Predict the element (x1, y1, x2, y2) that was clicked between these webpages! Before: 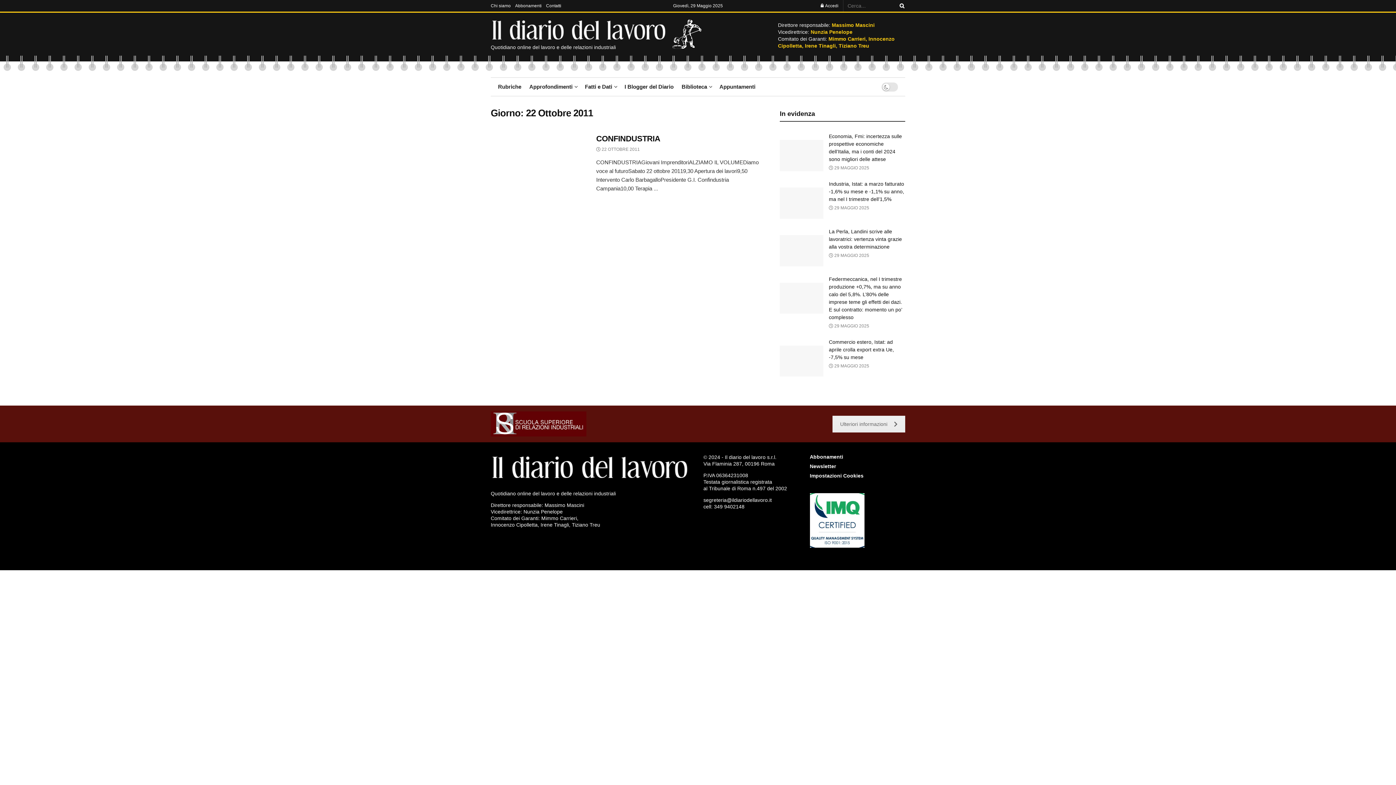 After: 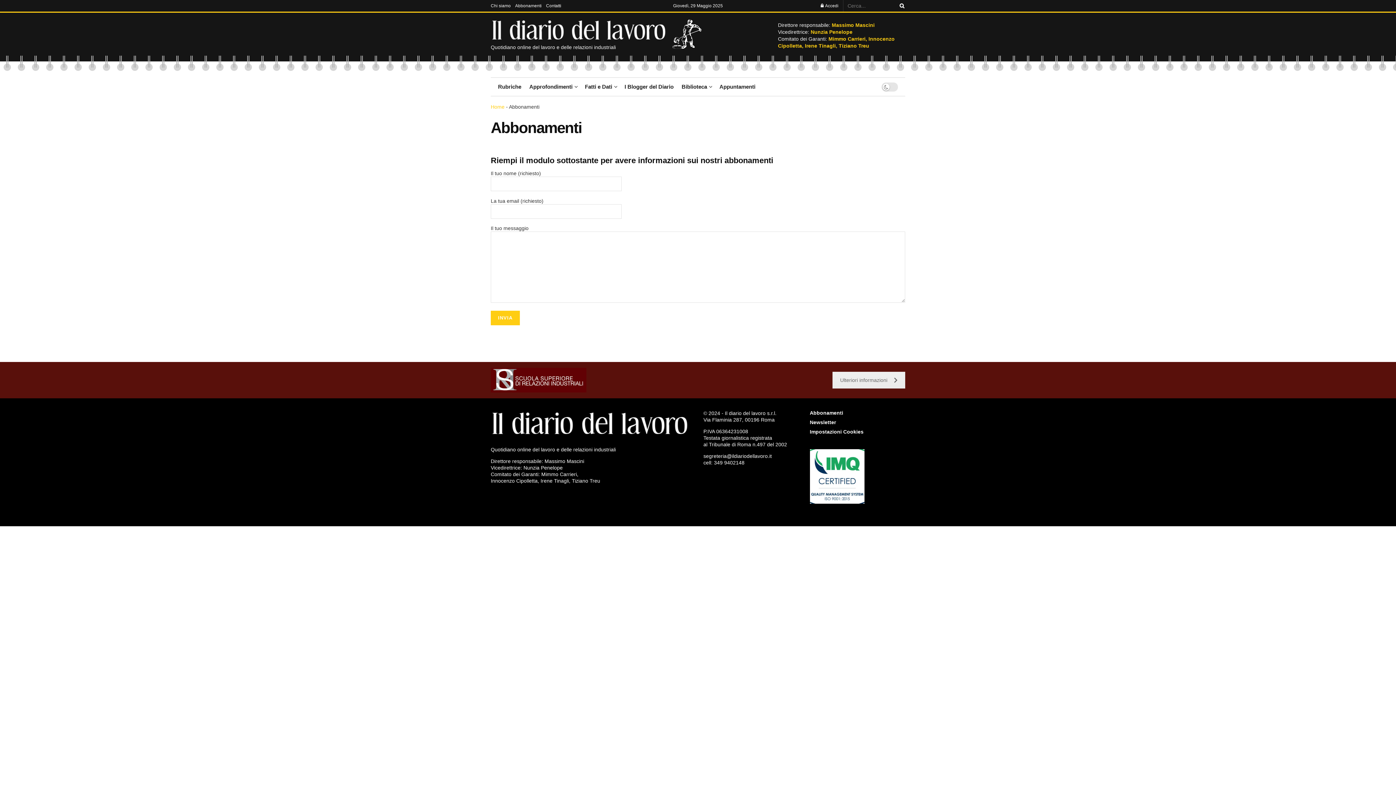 Action: label: Abbonamenti bbox: (515, 0, 541, 11)